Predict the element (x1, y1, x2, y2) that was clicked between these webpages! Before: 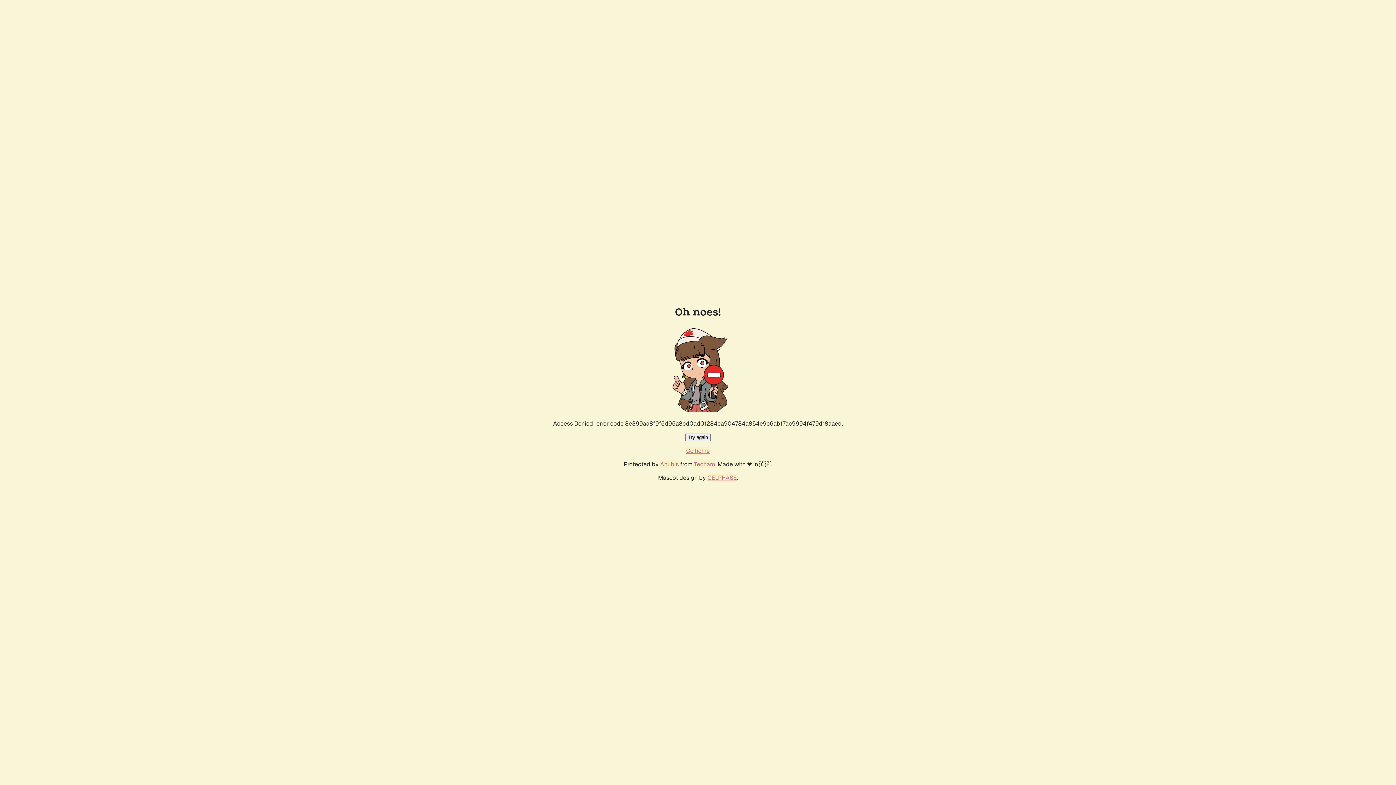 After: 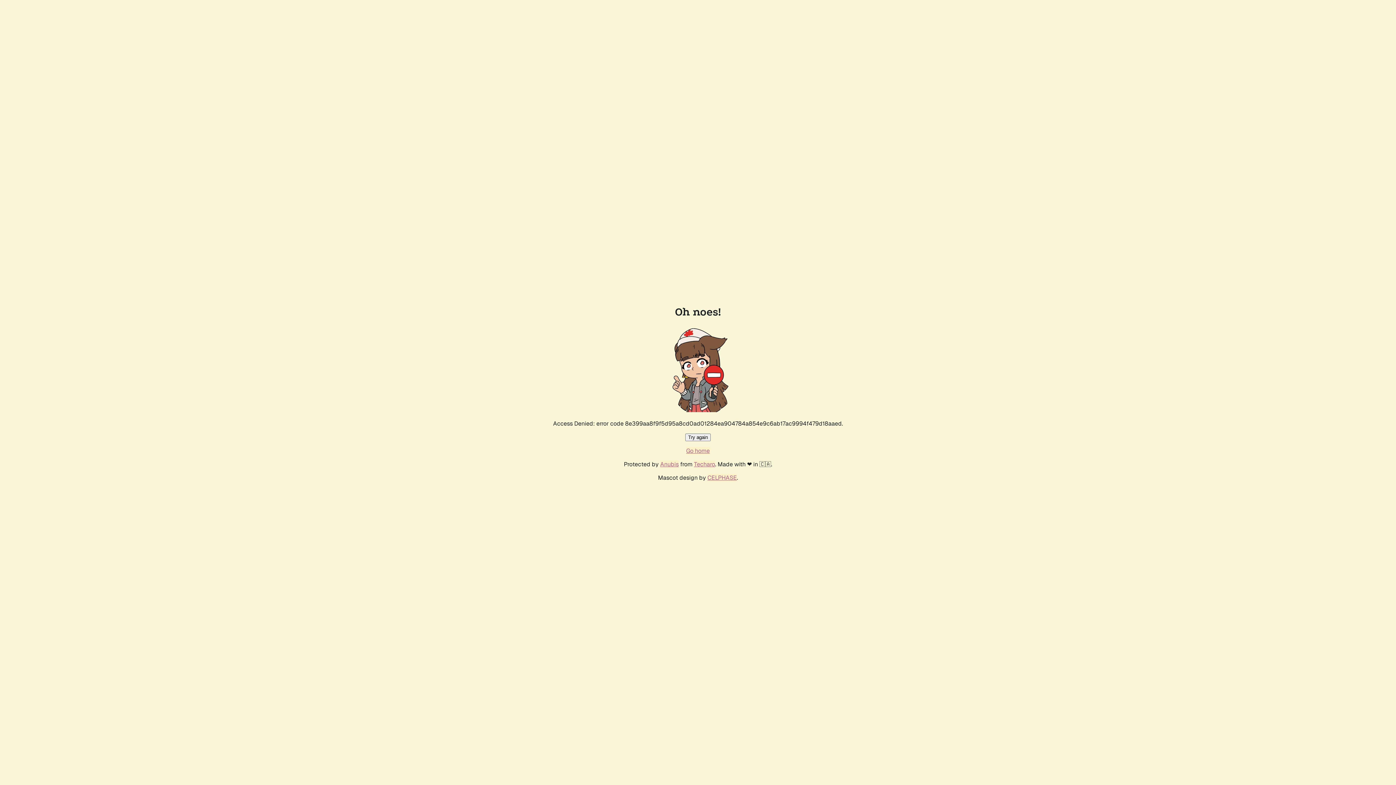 Action: label: Try again bbox: (685, 433, 710, 441)